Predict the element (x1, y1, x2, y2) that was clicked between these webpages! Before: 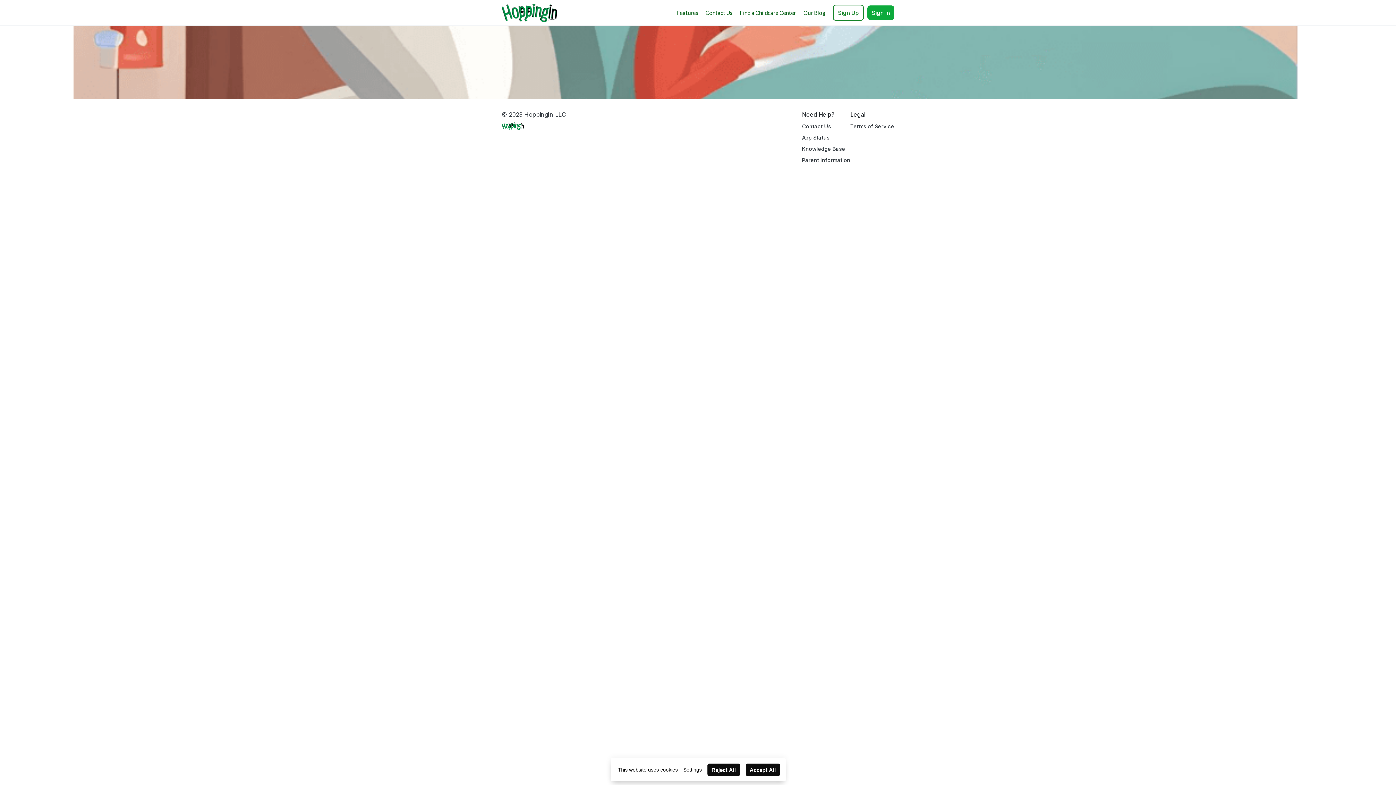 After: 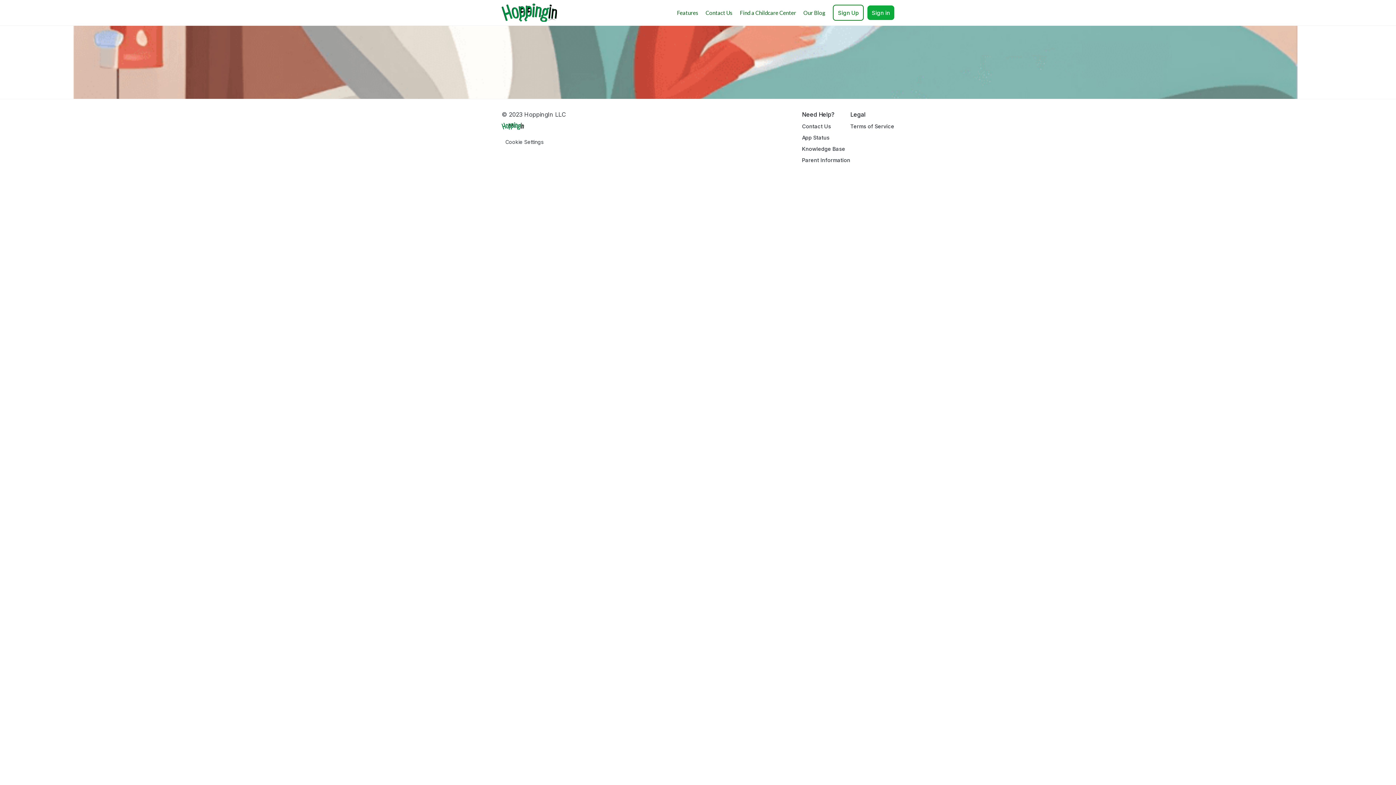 Action: bbox: (707, 764, 740, 776) label: Reject All